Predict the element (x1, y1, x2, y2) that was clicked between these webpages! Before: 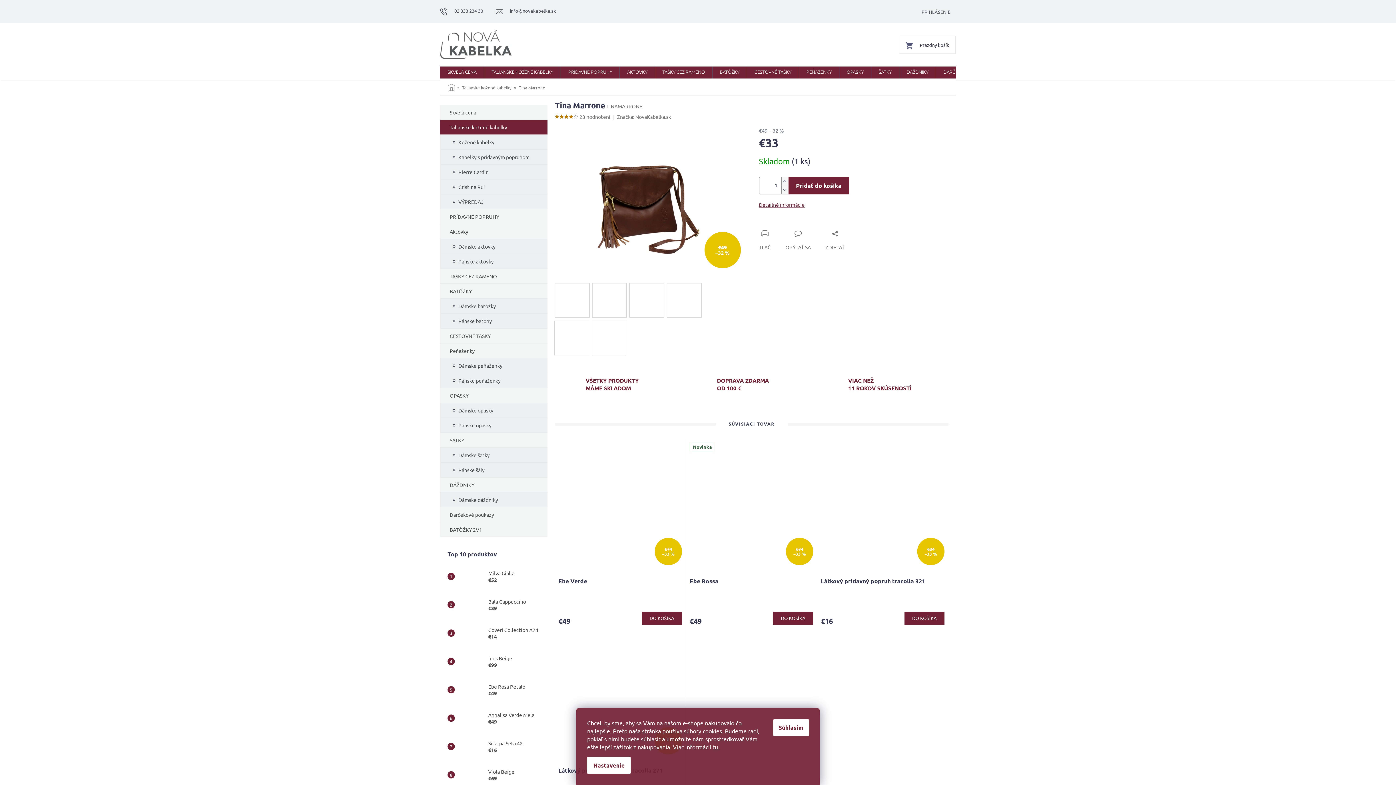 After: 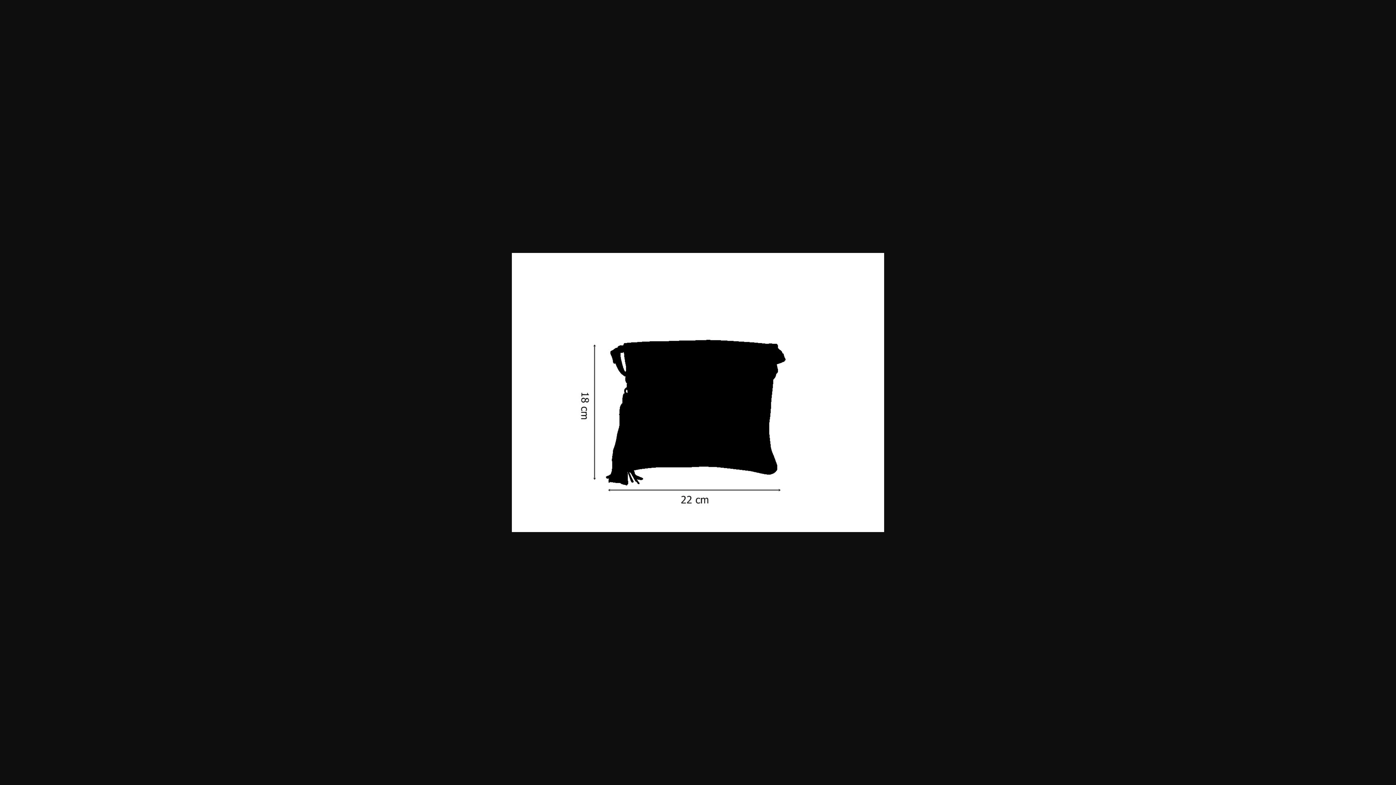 Action: bbox: (591, 320, 626, 355)